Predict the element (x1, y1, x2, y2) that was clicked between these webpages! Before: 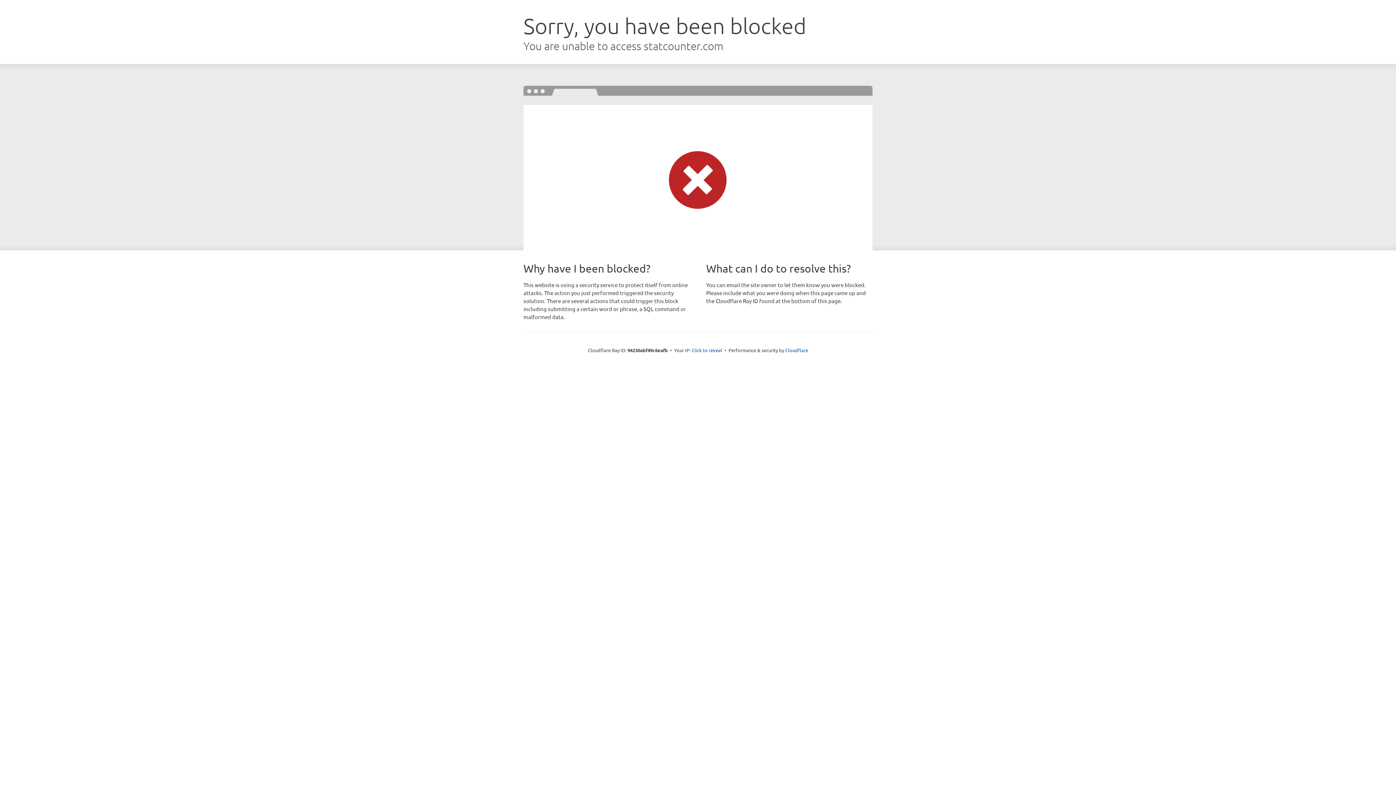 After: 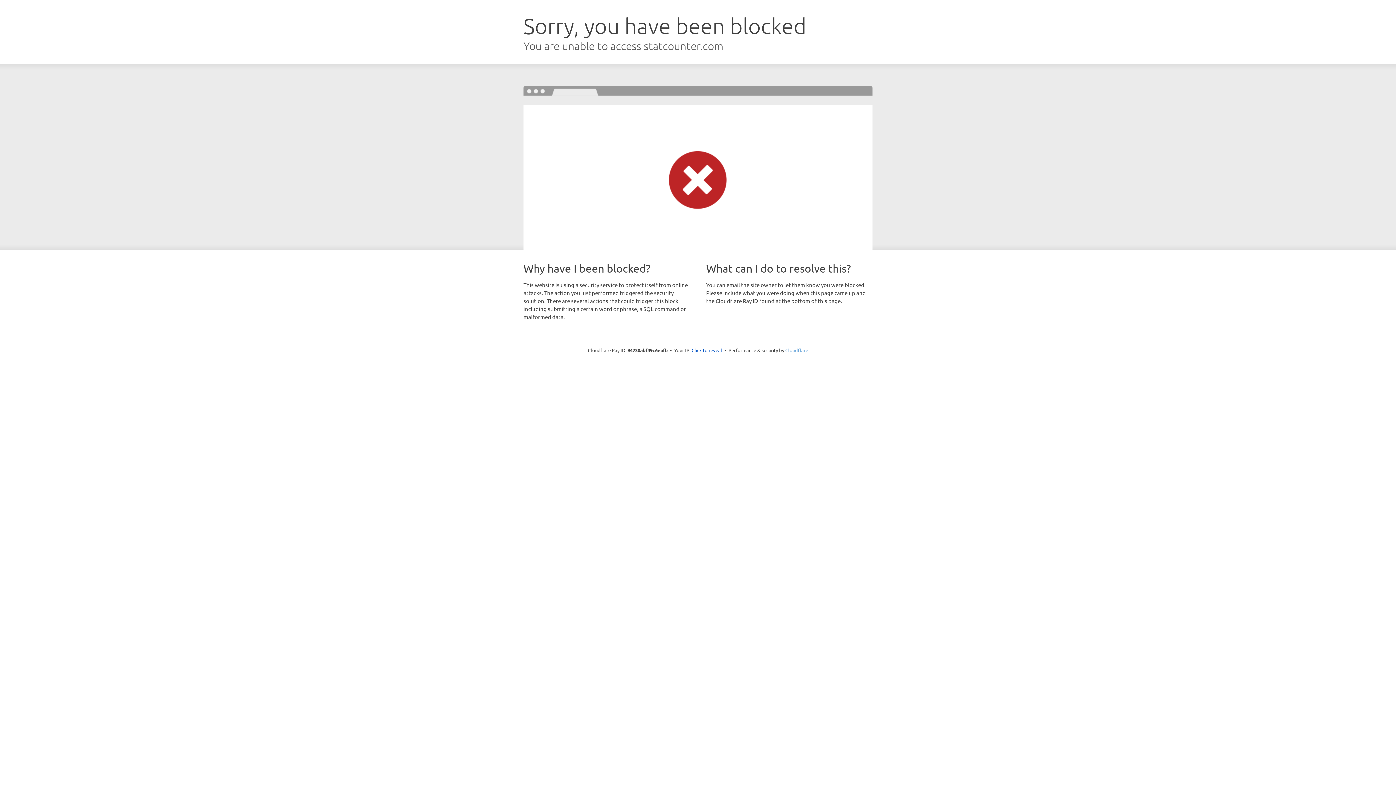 Action: label: Cloudflare bbox: (785, 347, 808, 353)